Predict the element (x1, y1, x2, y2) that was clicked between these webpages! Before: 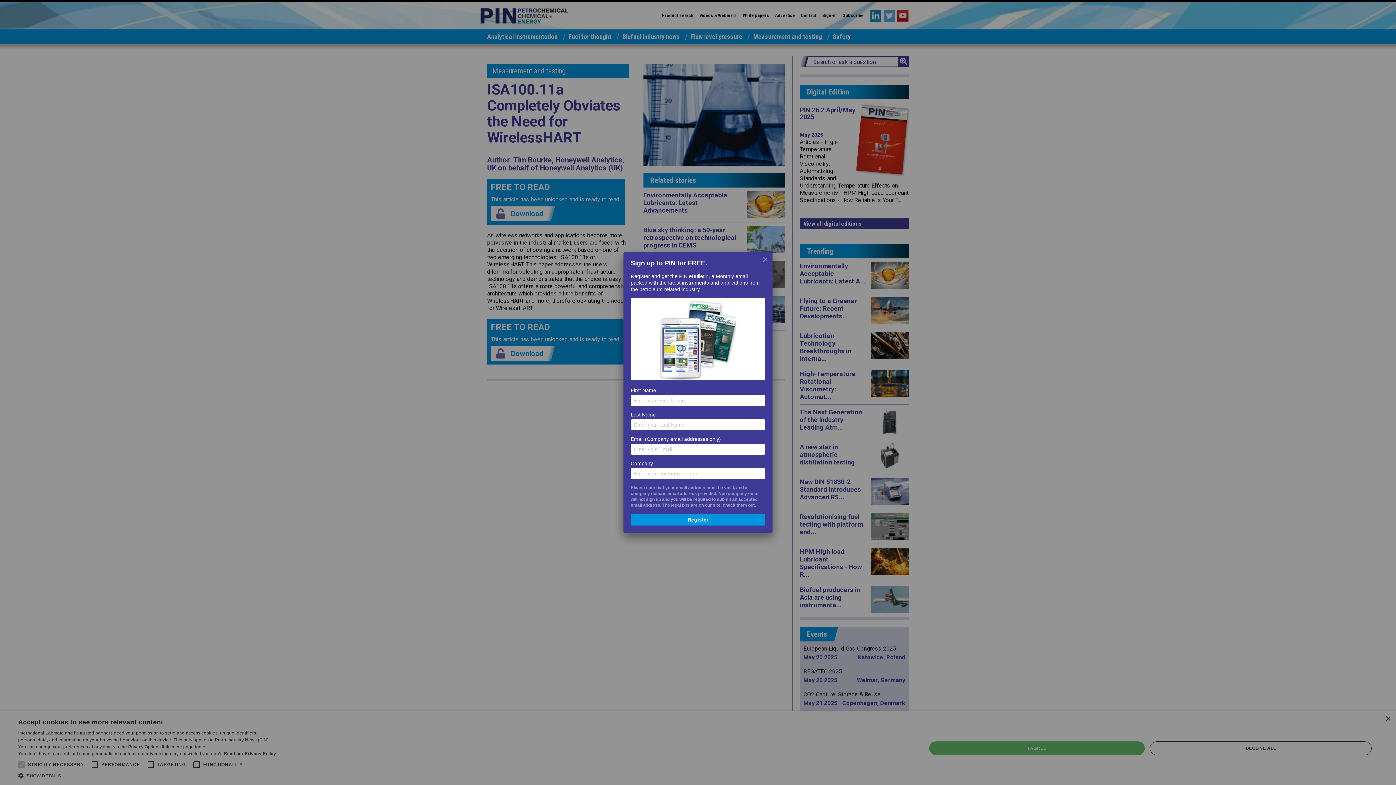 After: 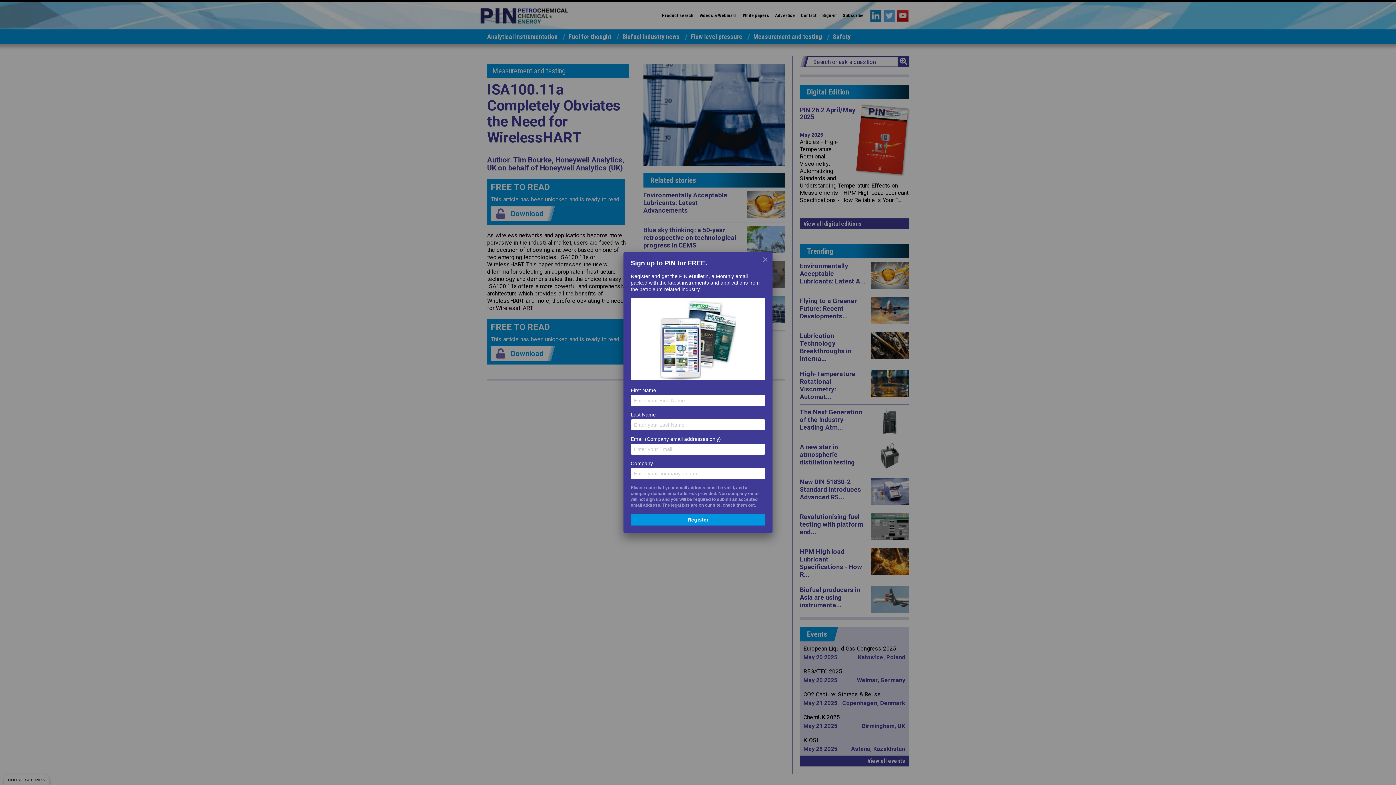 Action: bbox: (630, 514, 765, 525) label: Register